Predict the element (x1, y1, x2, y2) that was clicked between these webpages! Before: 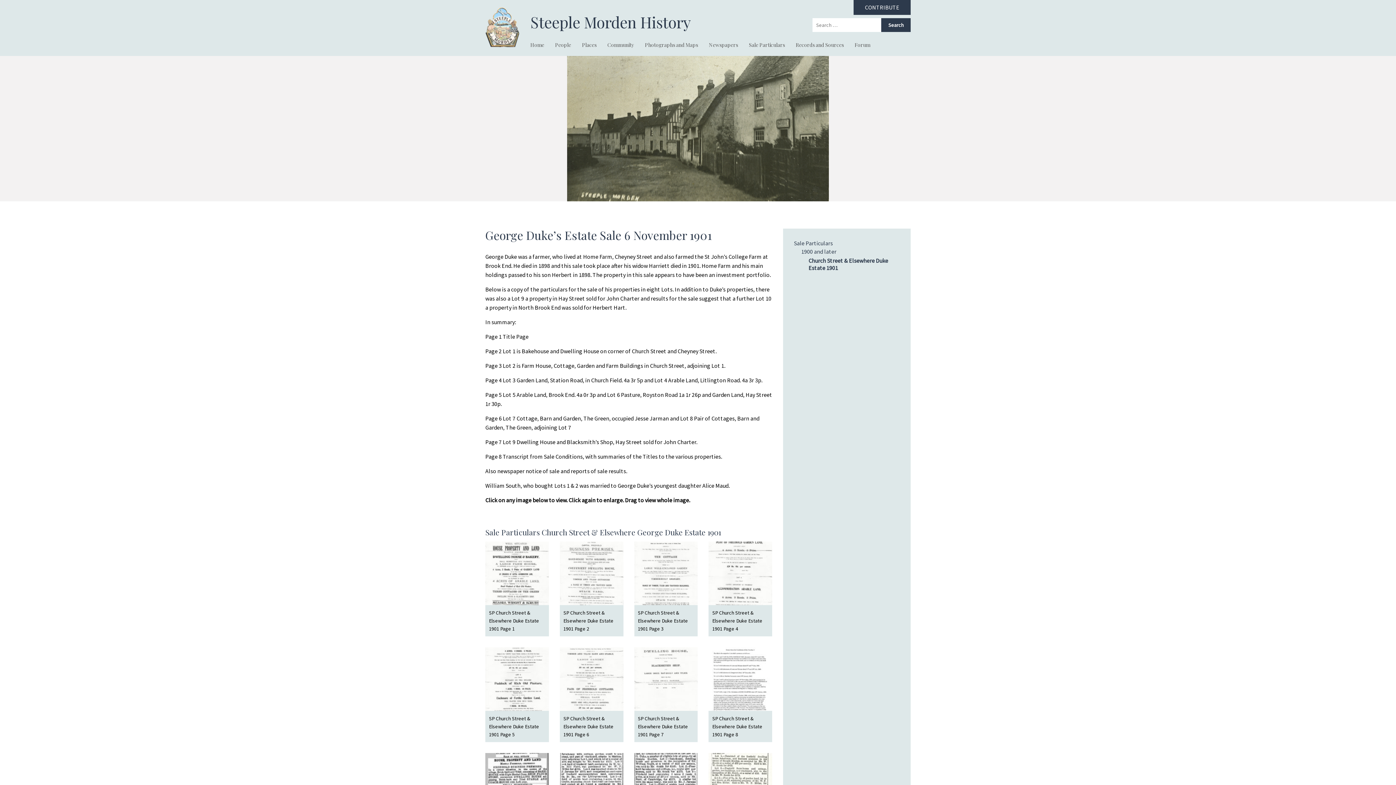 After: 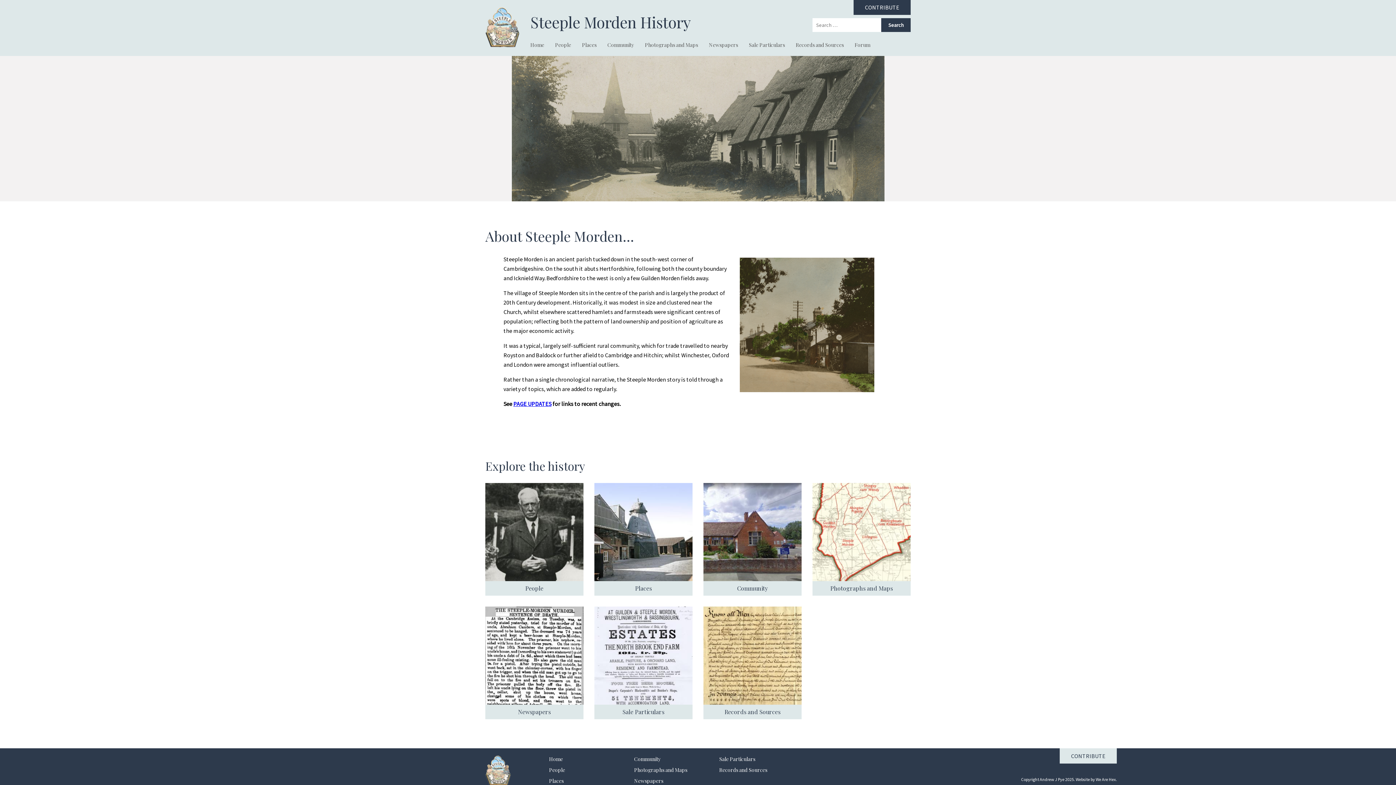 Action: bbox: (485, 41, 519, 48)